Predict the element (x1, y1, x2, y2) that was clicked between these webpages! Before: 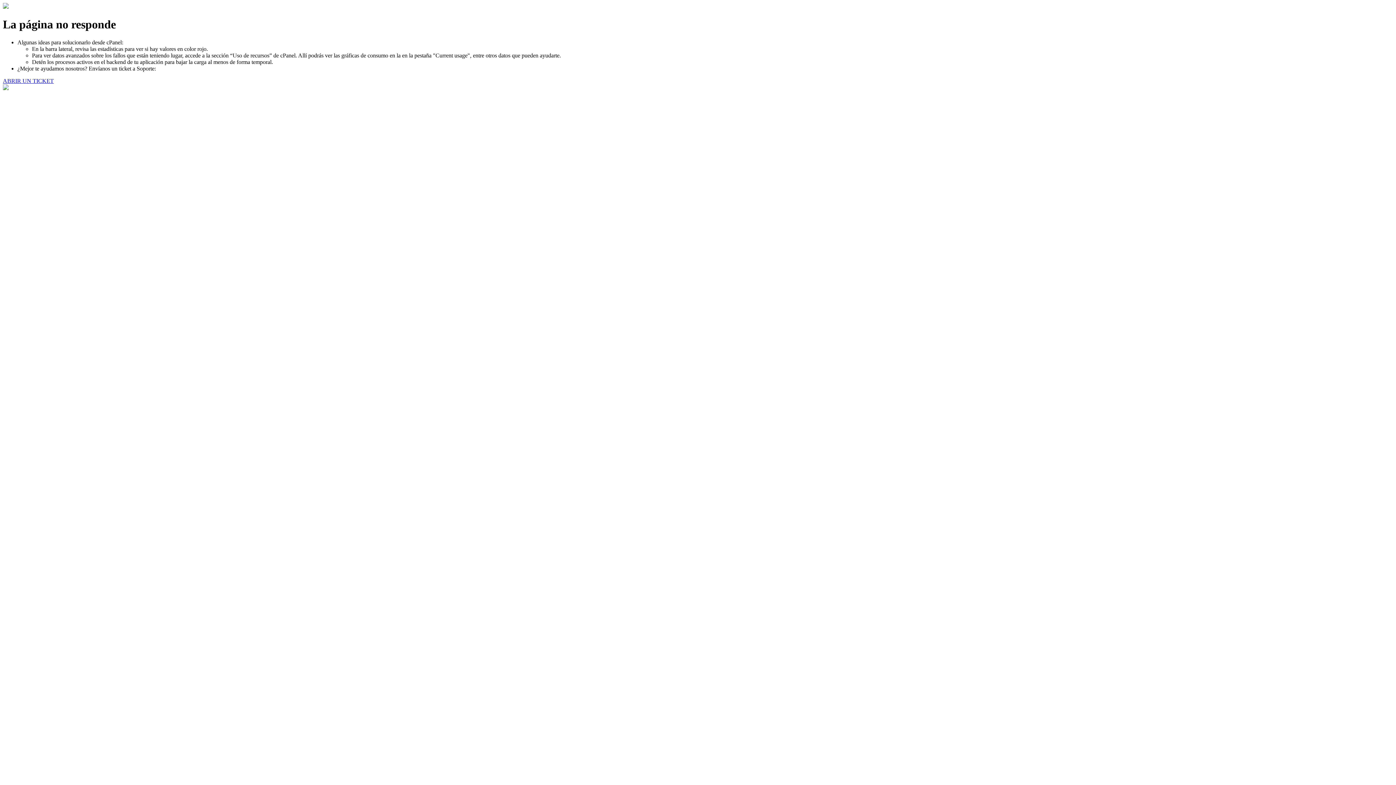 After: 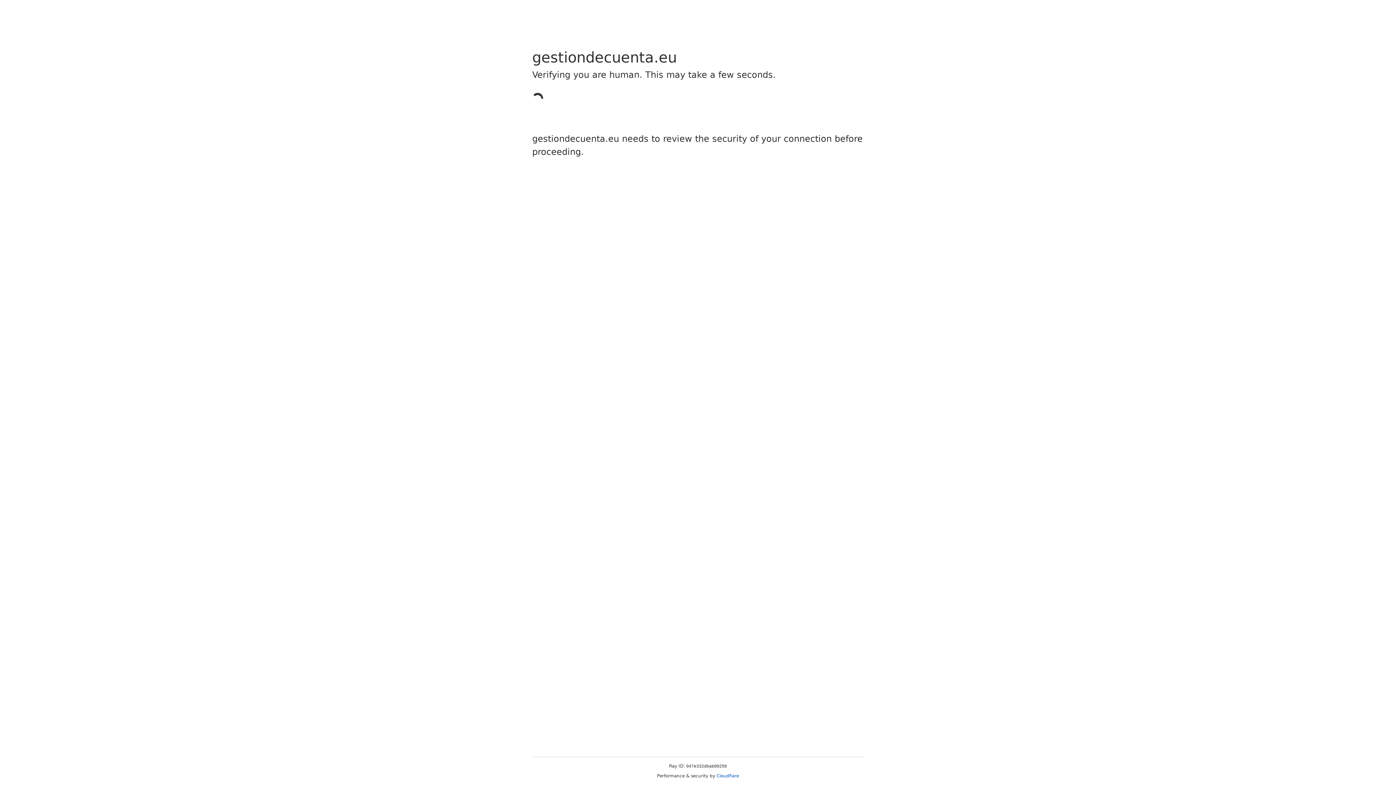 Action: bbox: (2, 77, 53, 83) label: ABRIR UN TICKET